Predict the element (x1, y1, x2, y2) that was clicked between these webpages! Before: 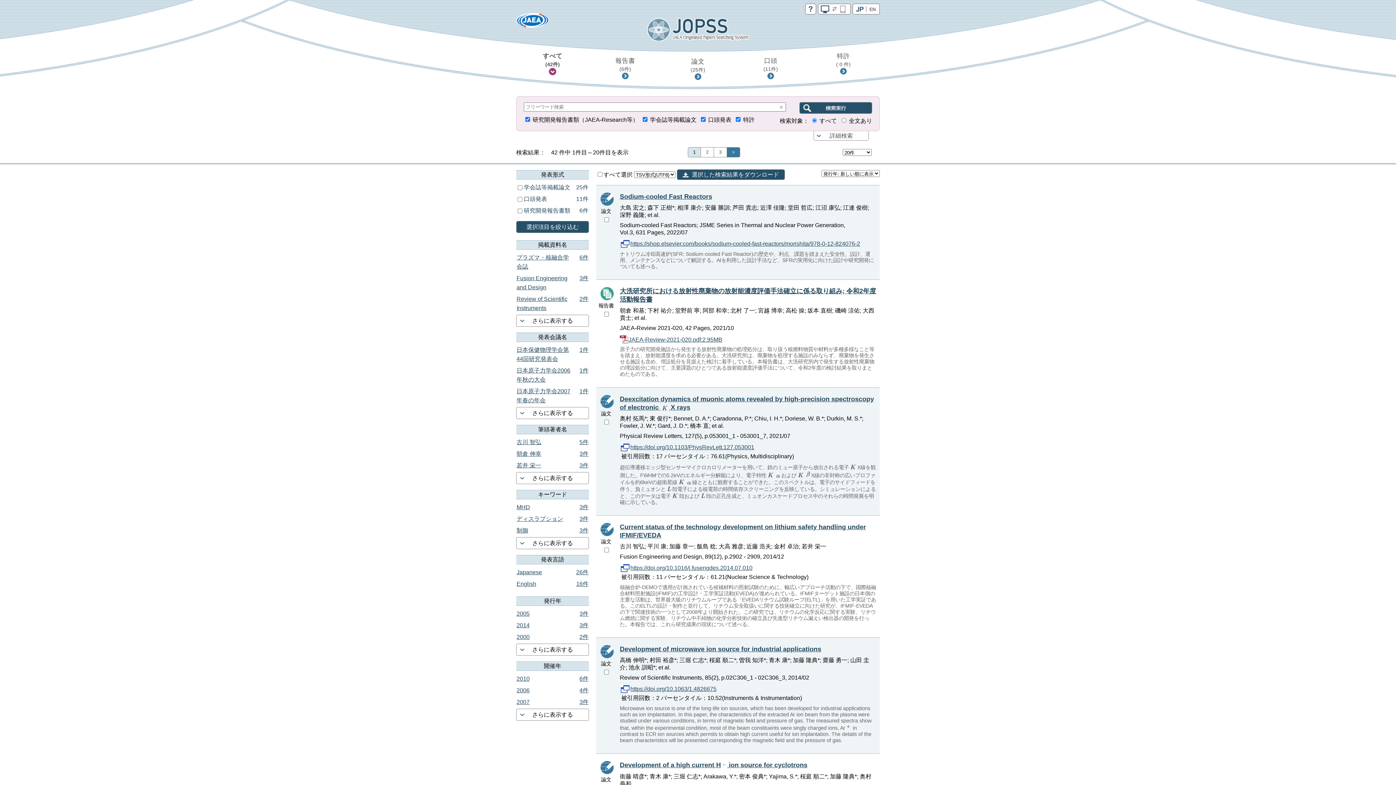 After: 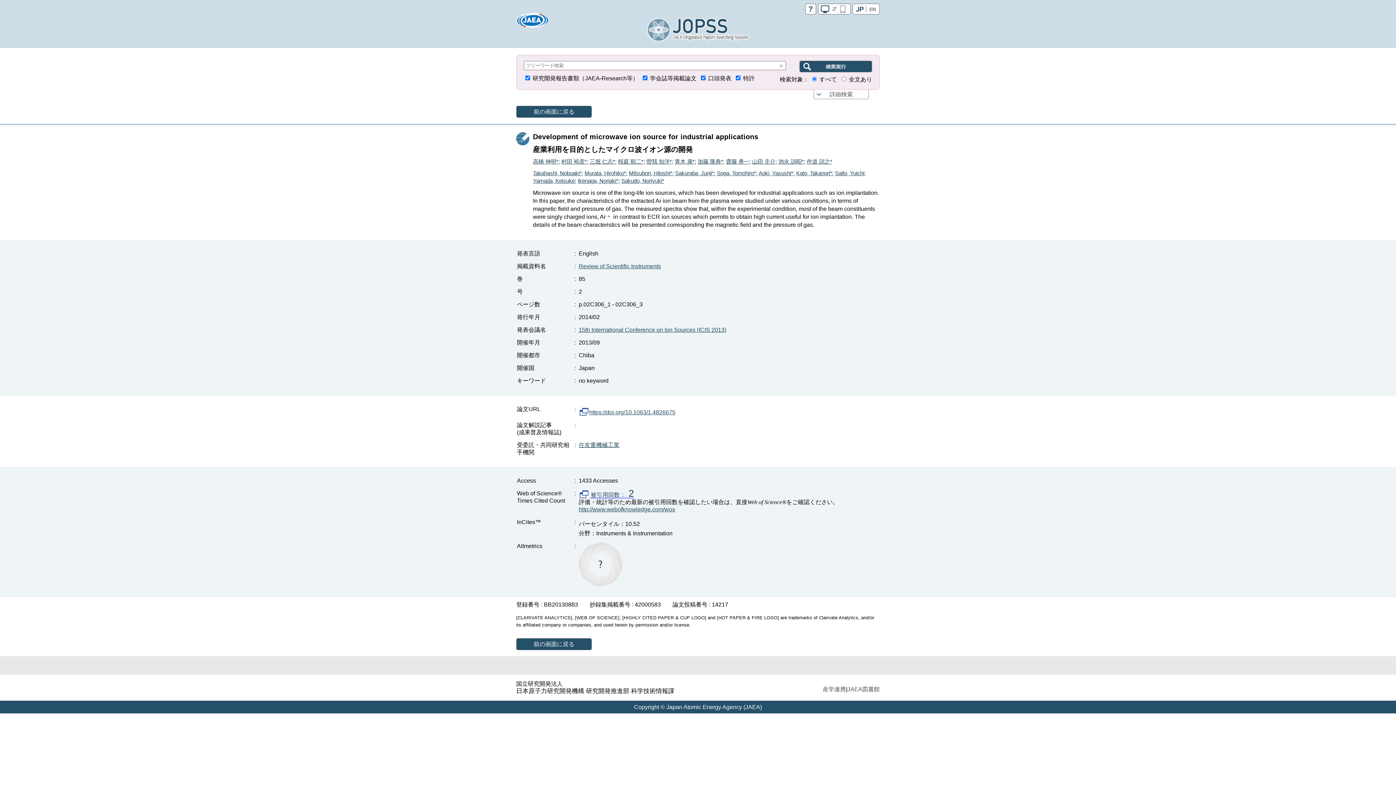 Action: bbox: (620, 645, 821, 653) label: Development of microwave ion source for industrial applications